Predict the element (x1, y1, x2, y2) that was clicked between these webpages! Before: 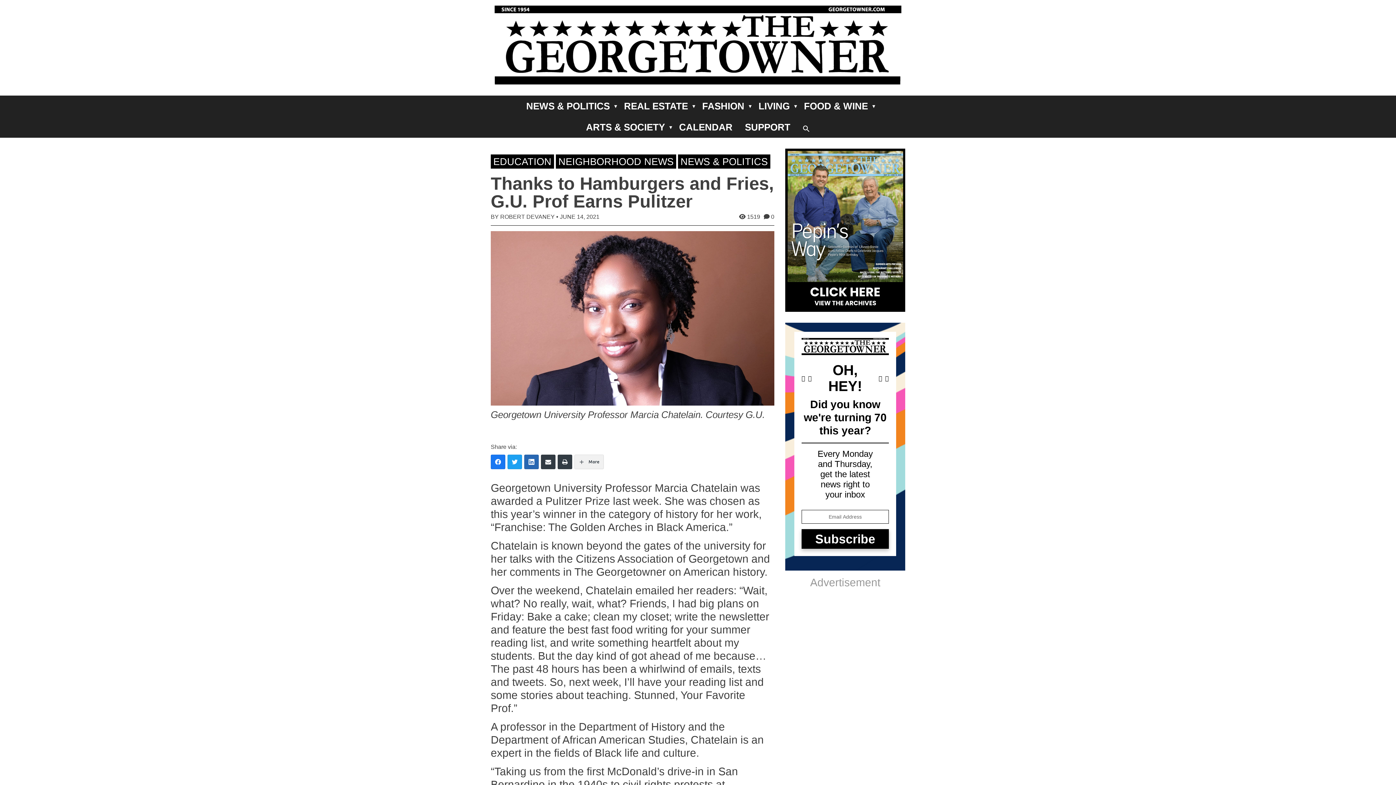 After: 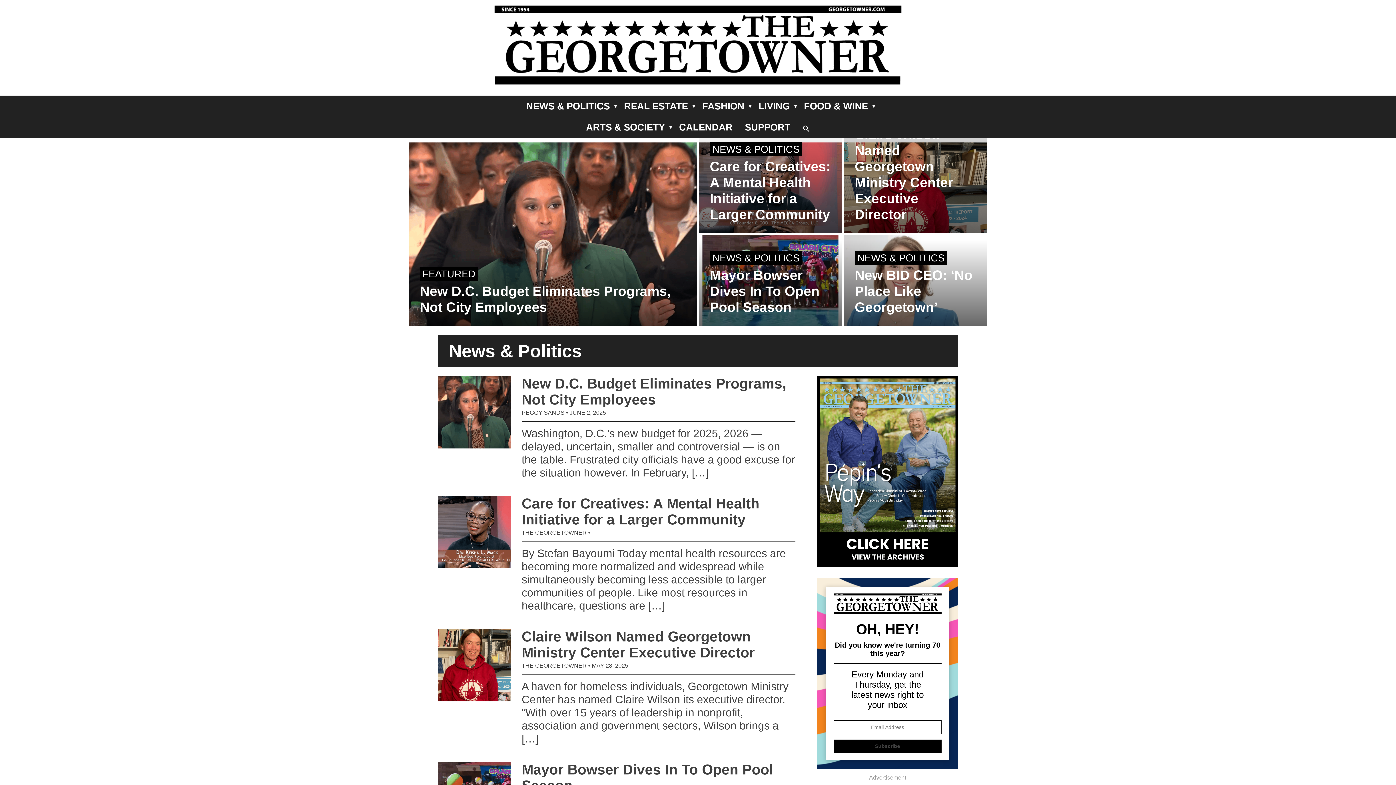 Action: label: NEWS & POLITICS bbox: (680, 156, 768, 167)